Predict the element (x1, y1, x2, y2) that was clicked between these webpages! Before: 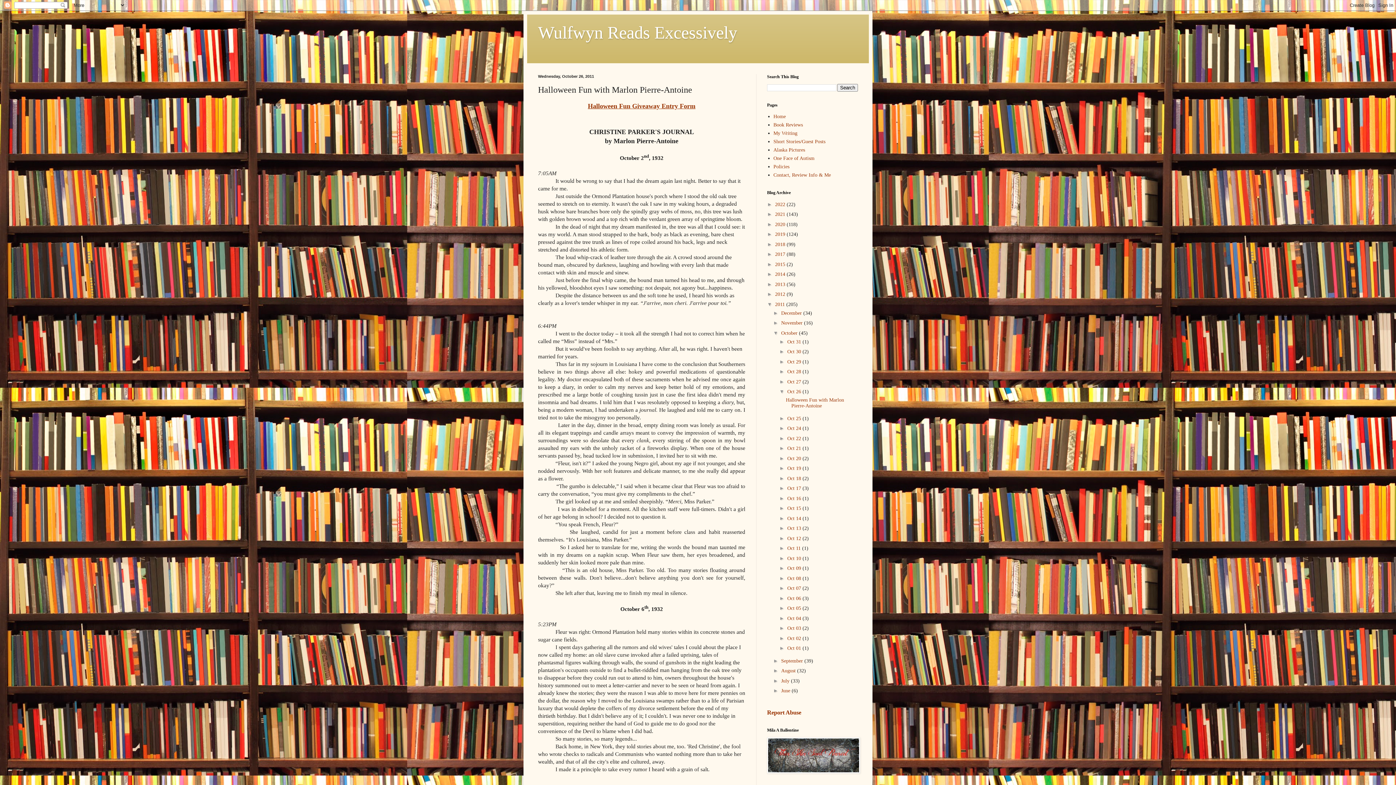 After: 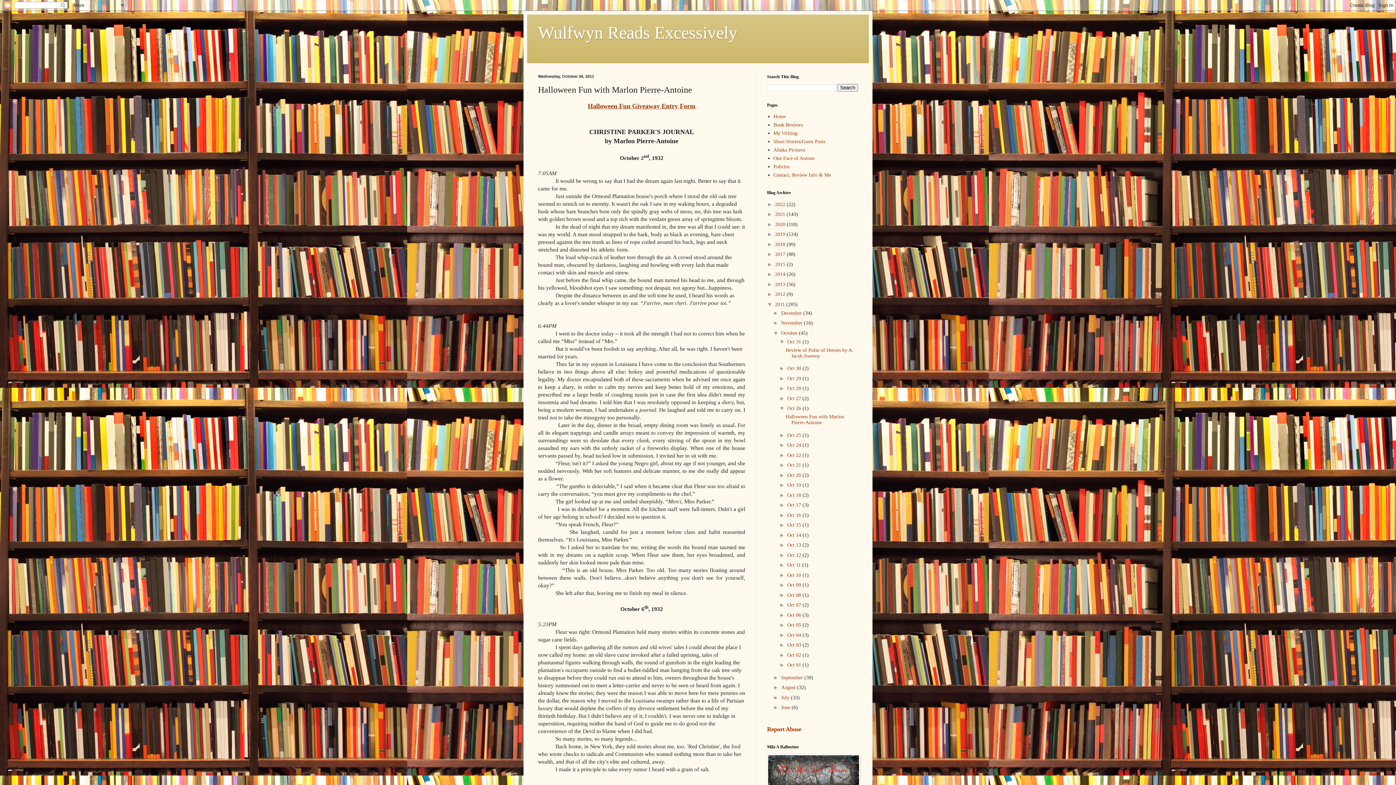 Action: label: ►   bbox: (779, 338, 787, 344)